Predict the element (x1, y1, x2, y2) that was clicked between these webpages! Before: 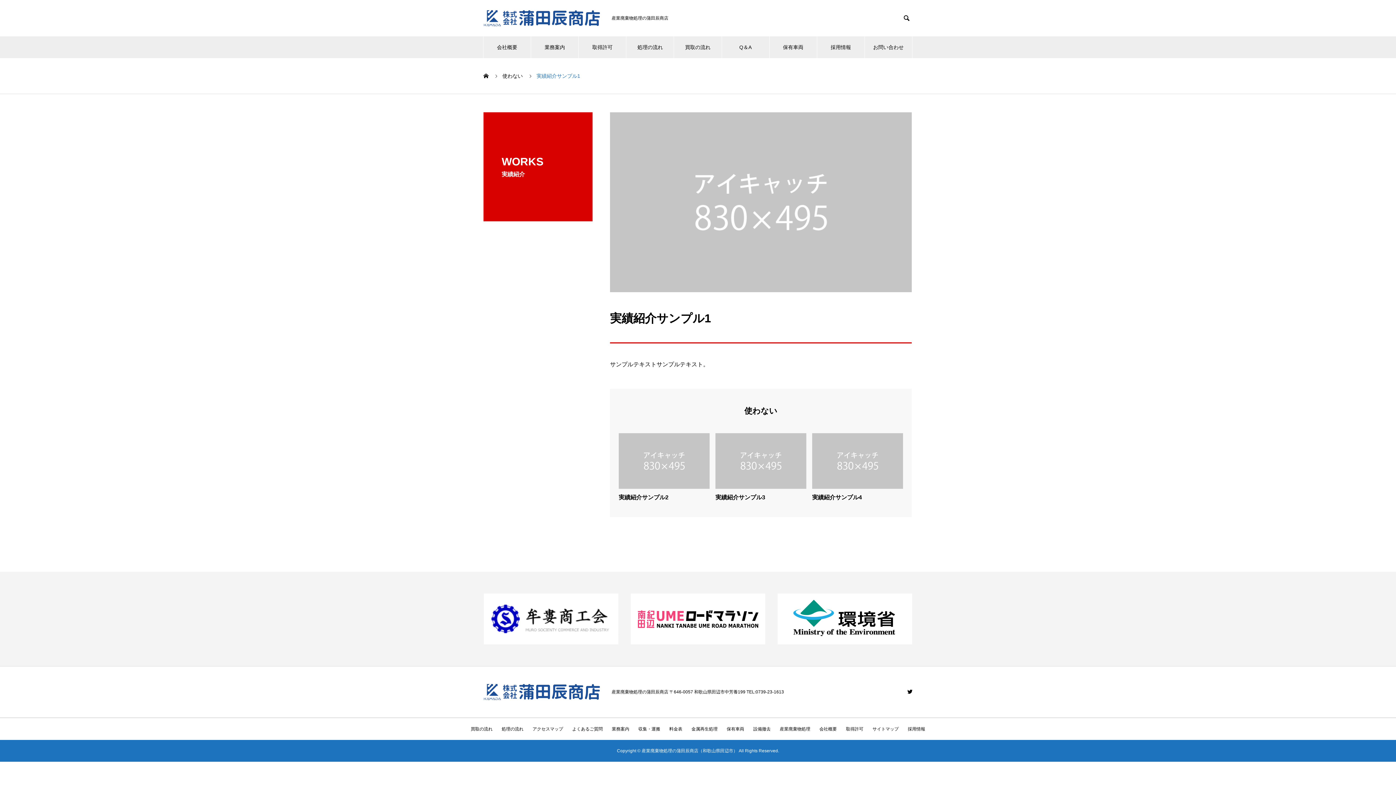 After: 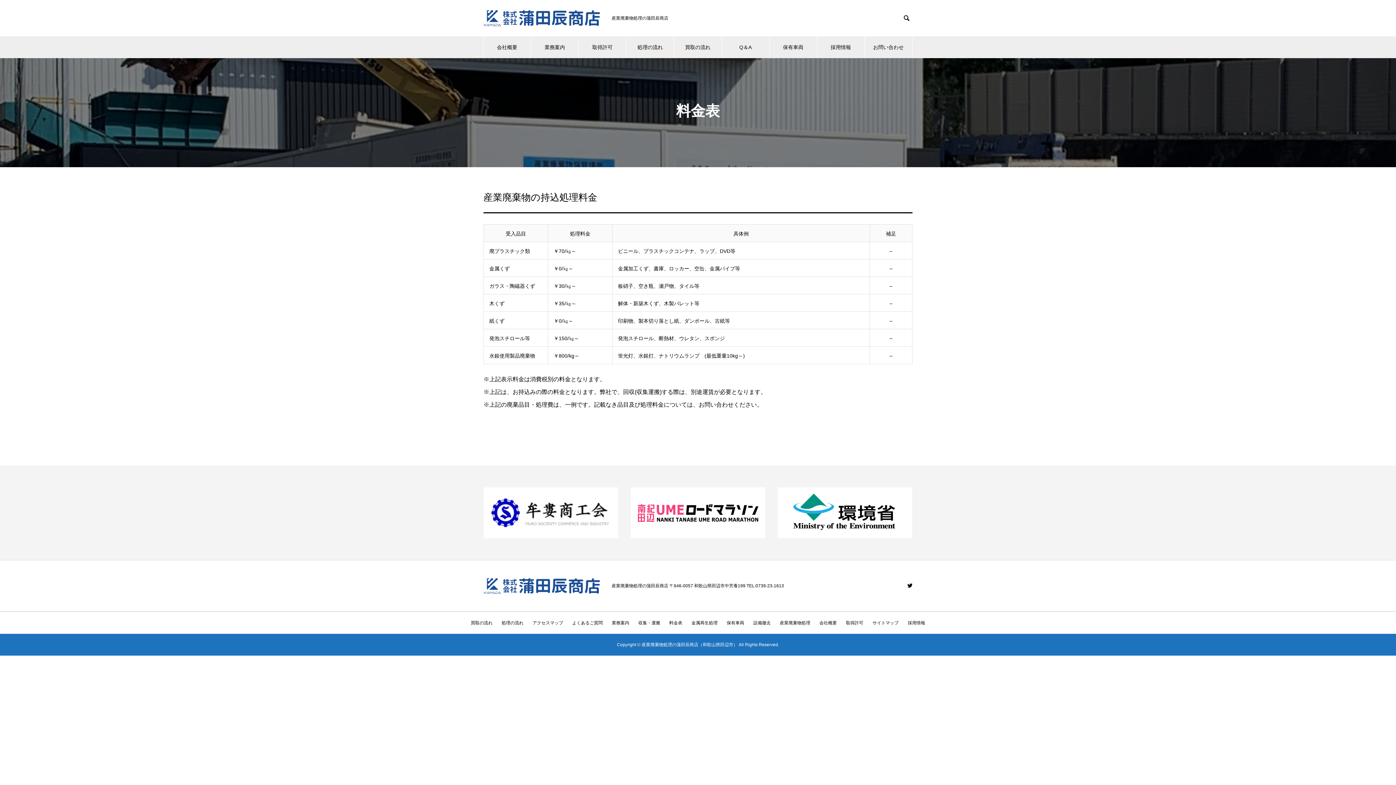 Action: bbox: (669, 726, 682, 732) label: 料金表